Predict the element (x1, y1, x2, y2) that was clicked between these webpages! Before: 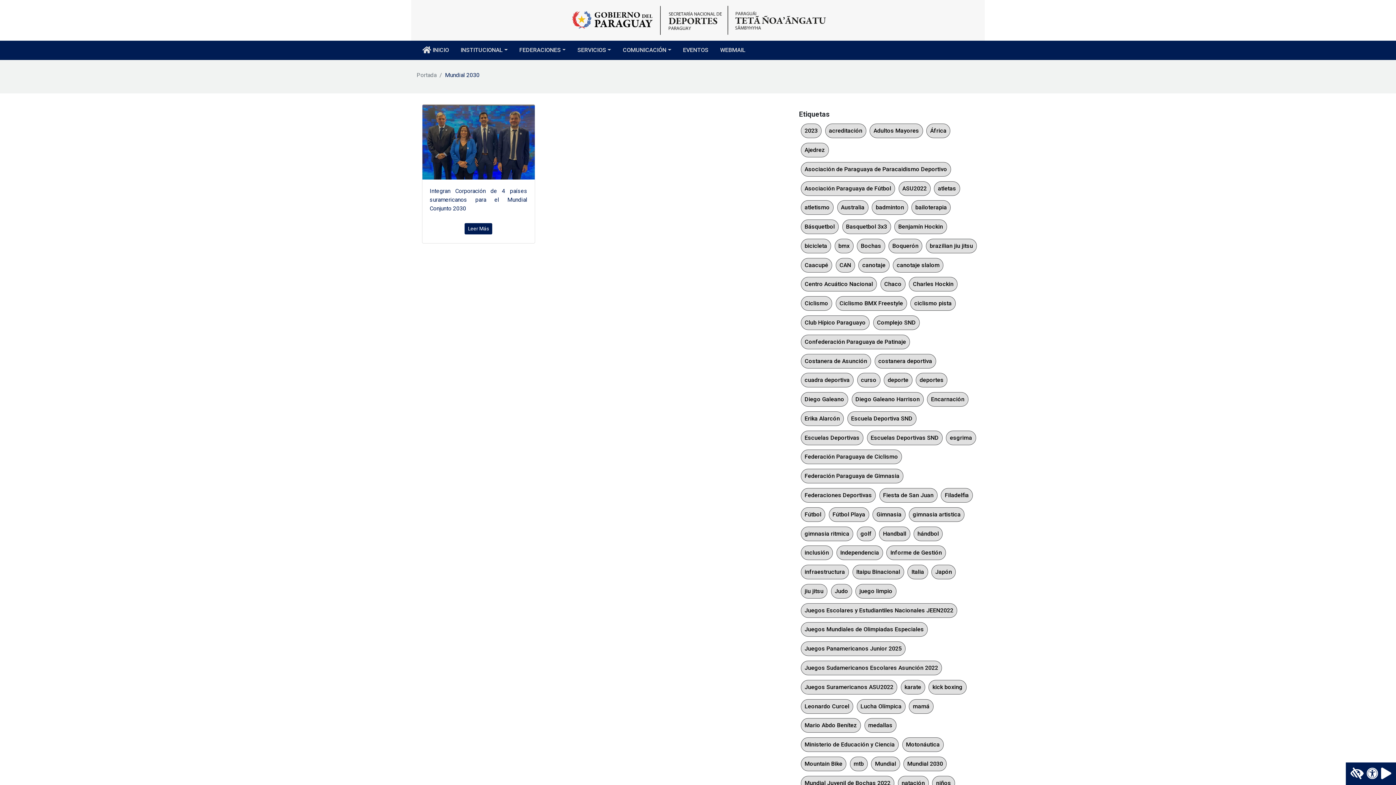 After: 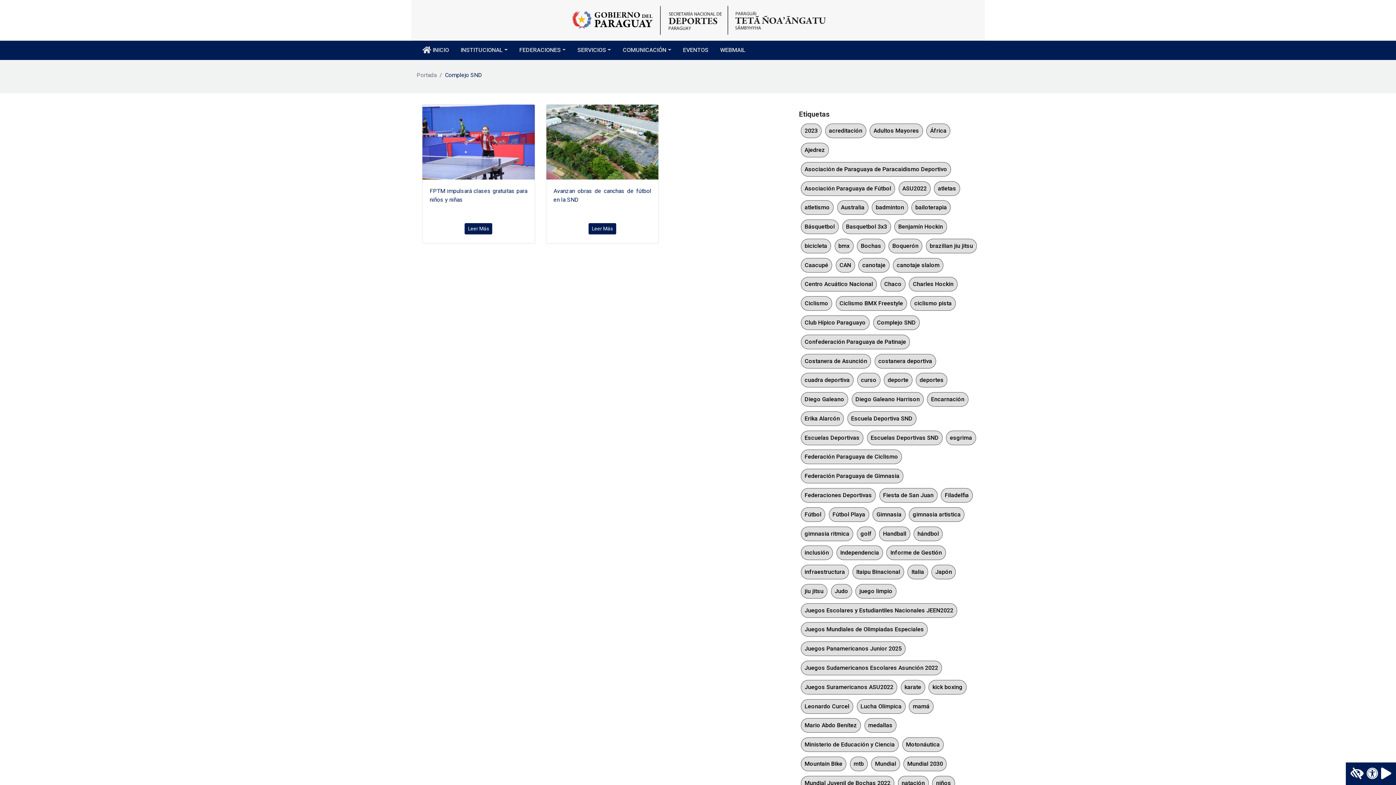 Action: bbox: (873, 315, 919, 330) label: Complejo SND